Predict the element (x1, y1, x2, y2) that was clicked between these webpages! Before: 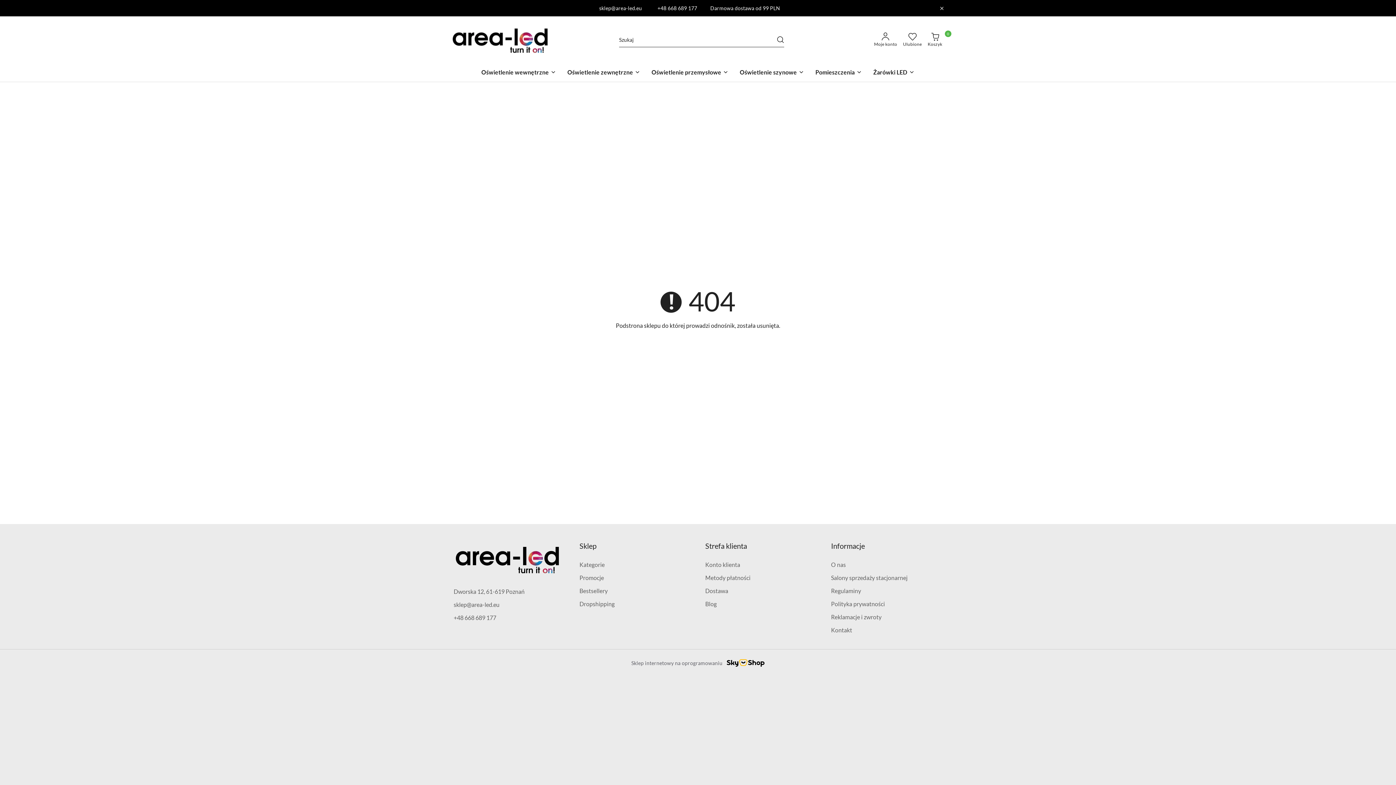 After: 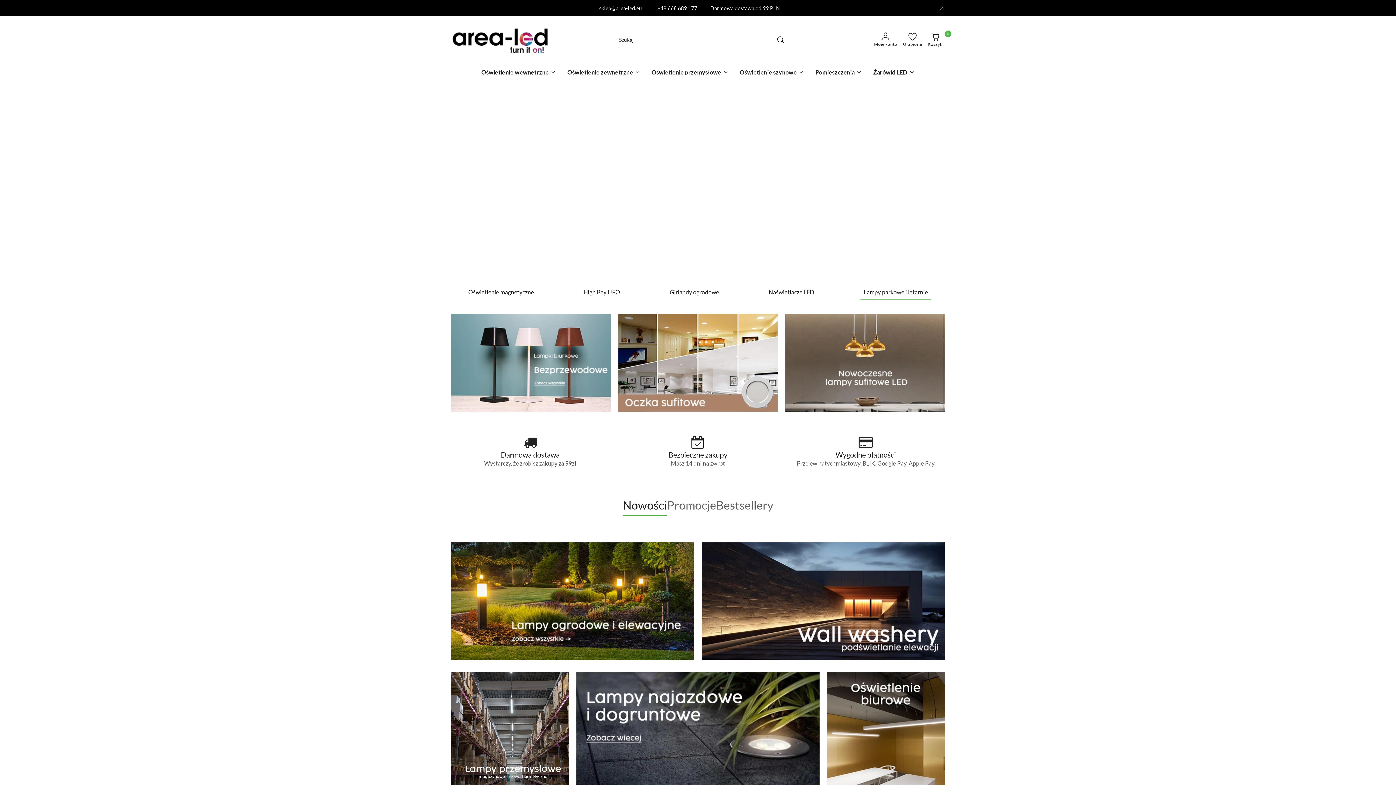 Action: bbox: (453, 541, 562, 587)